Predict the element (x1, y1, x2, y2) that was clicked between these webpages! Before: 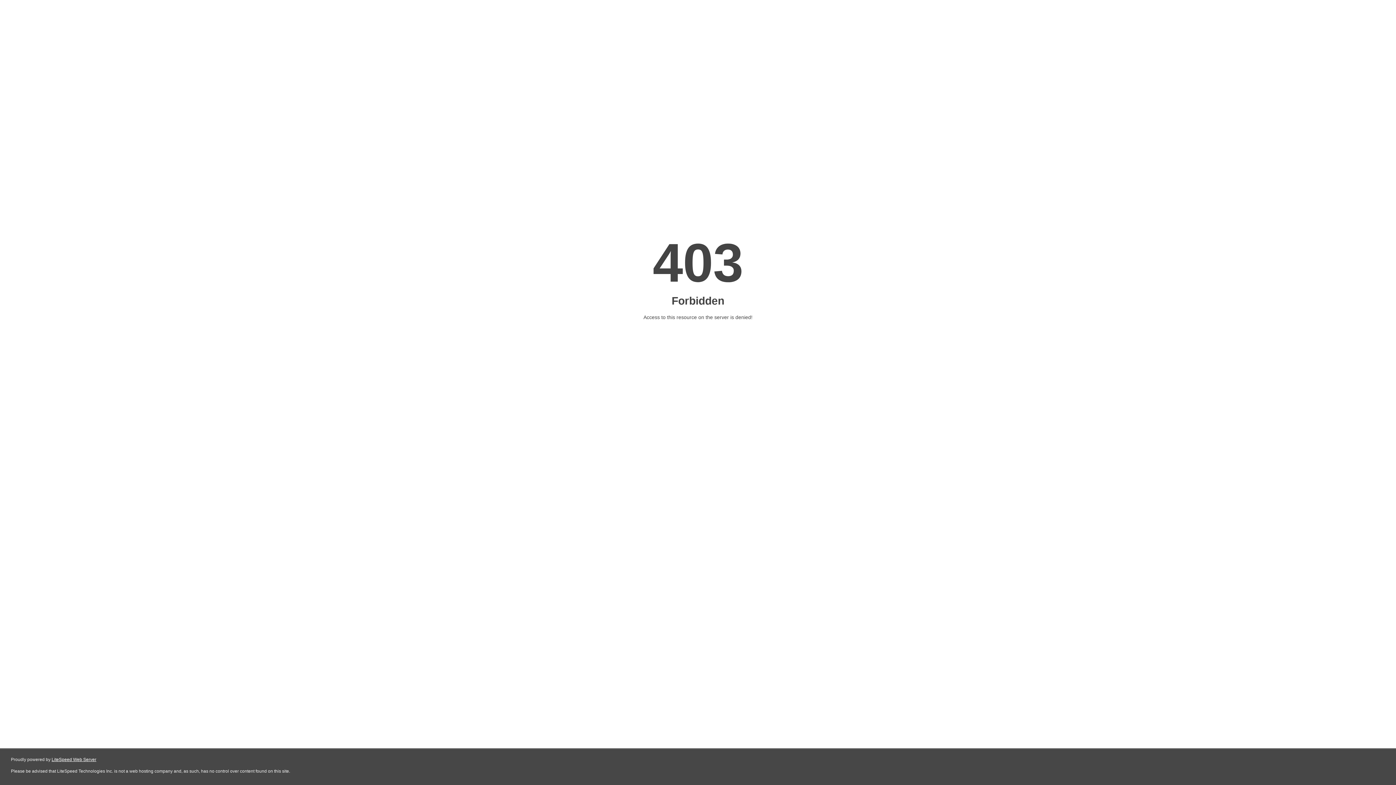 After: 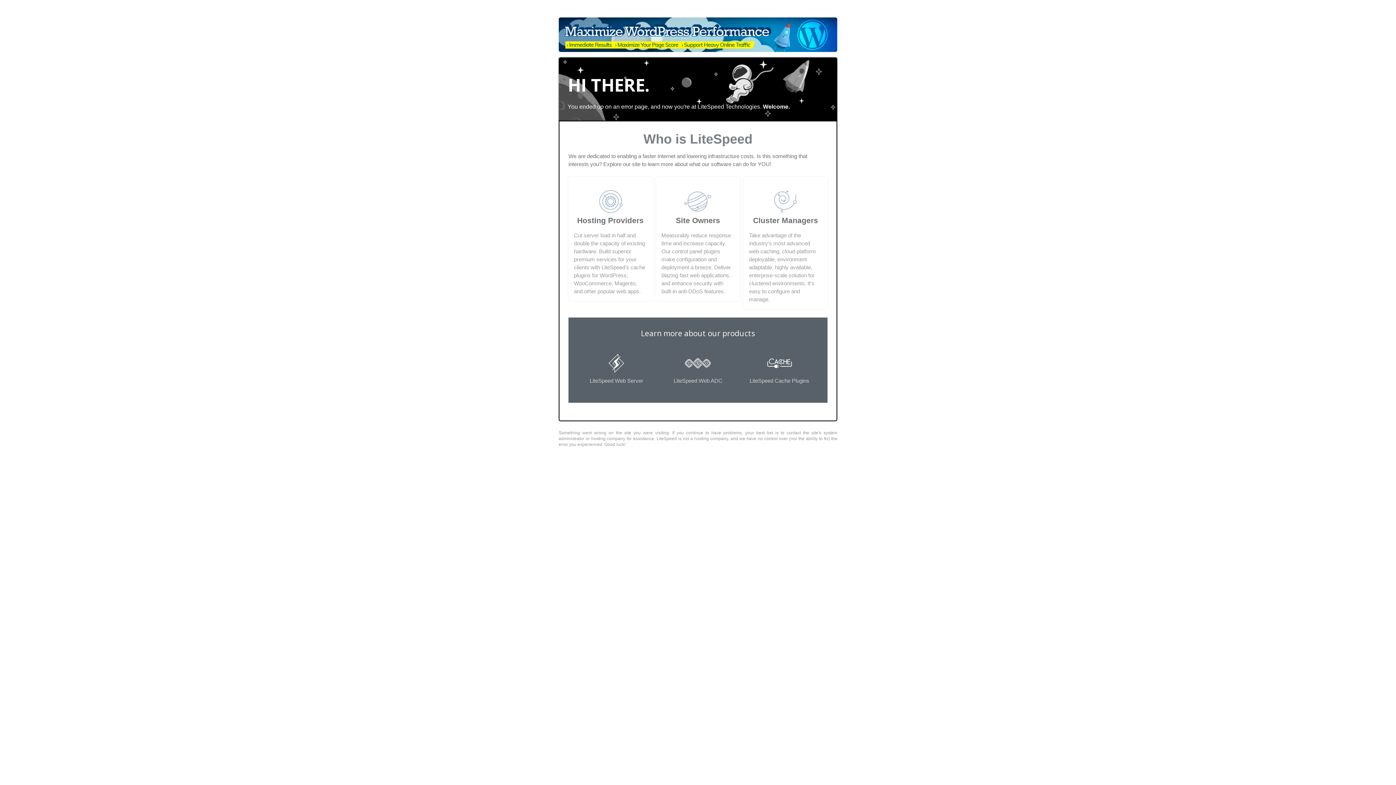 Action: label: LiteSpeed Web Server bbox: (51, 757, 96, 762)